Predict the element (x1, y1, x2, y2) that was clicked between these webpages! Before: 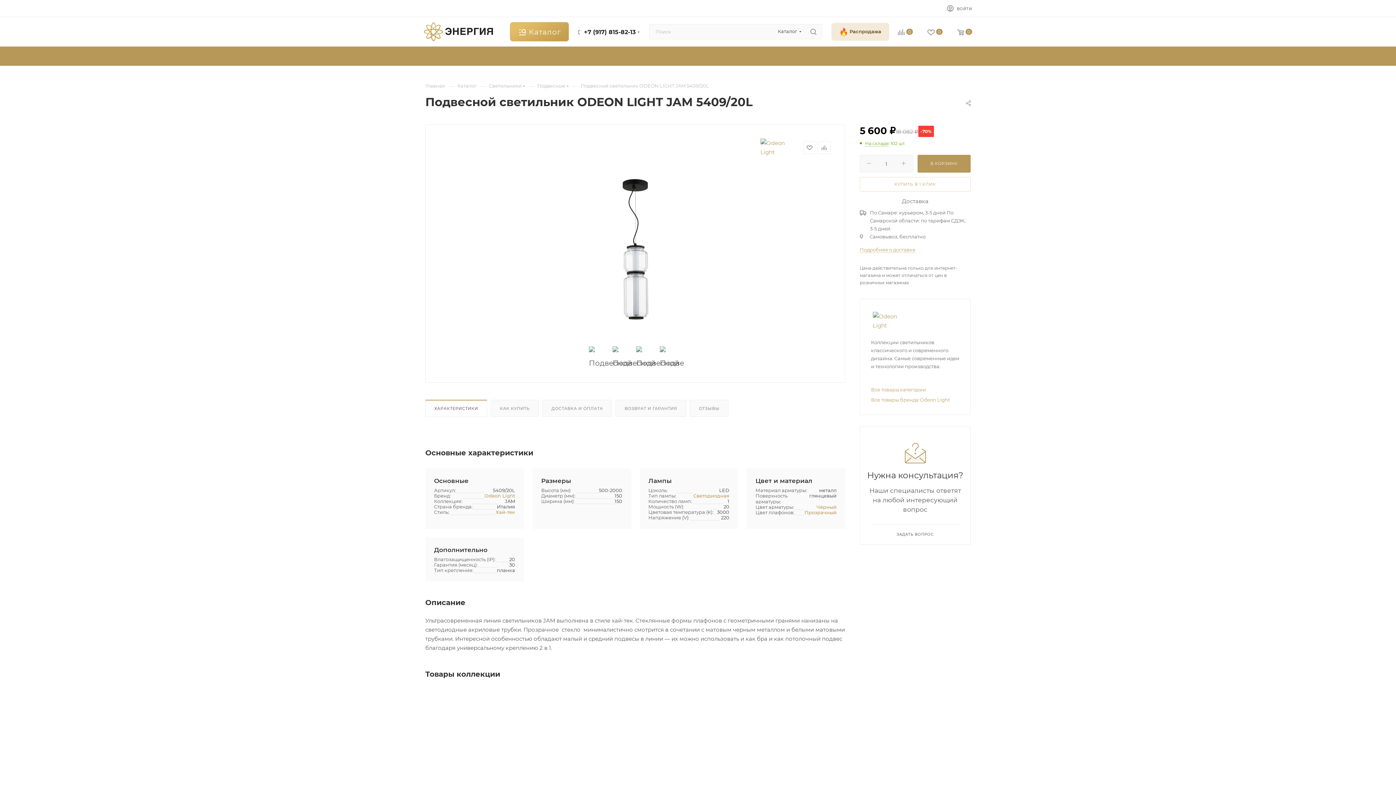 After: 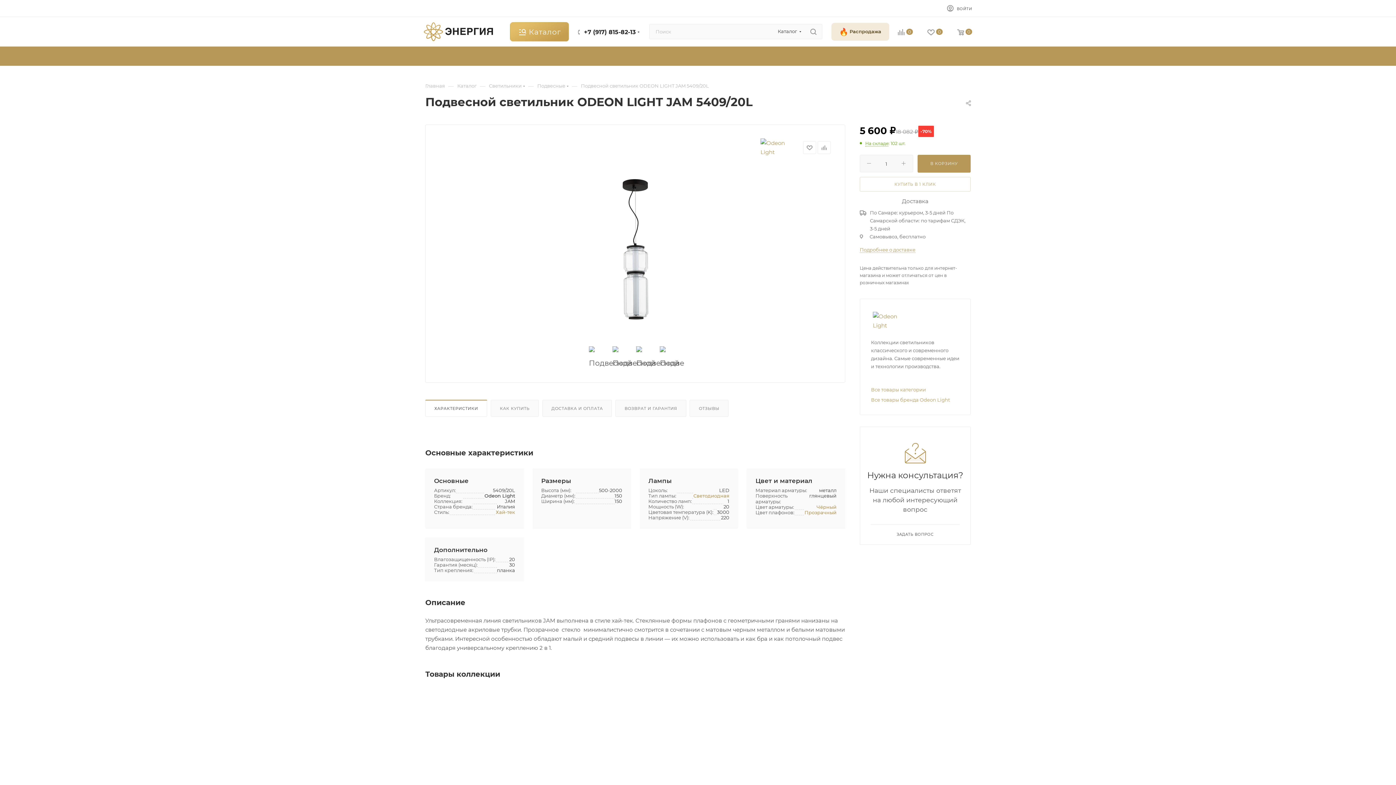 Action: bbox: (484, 493, 515, 498) label: Odeon Light